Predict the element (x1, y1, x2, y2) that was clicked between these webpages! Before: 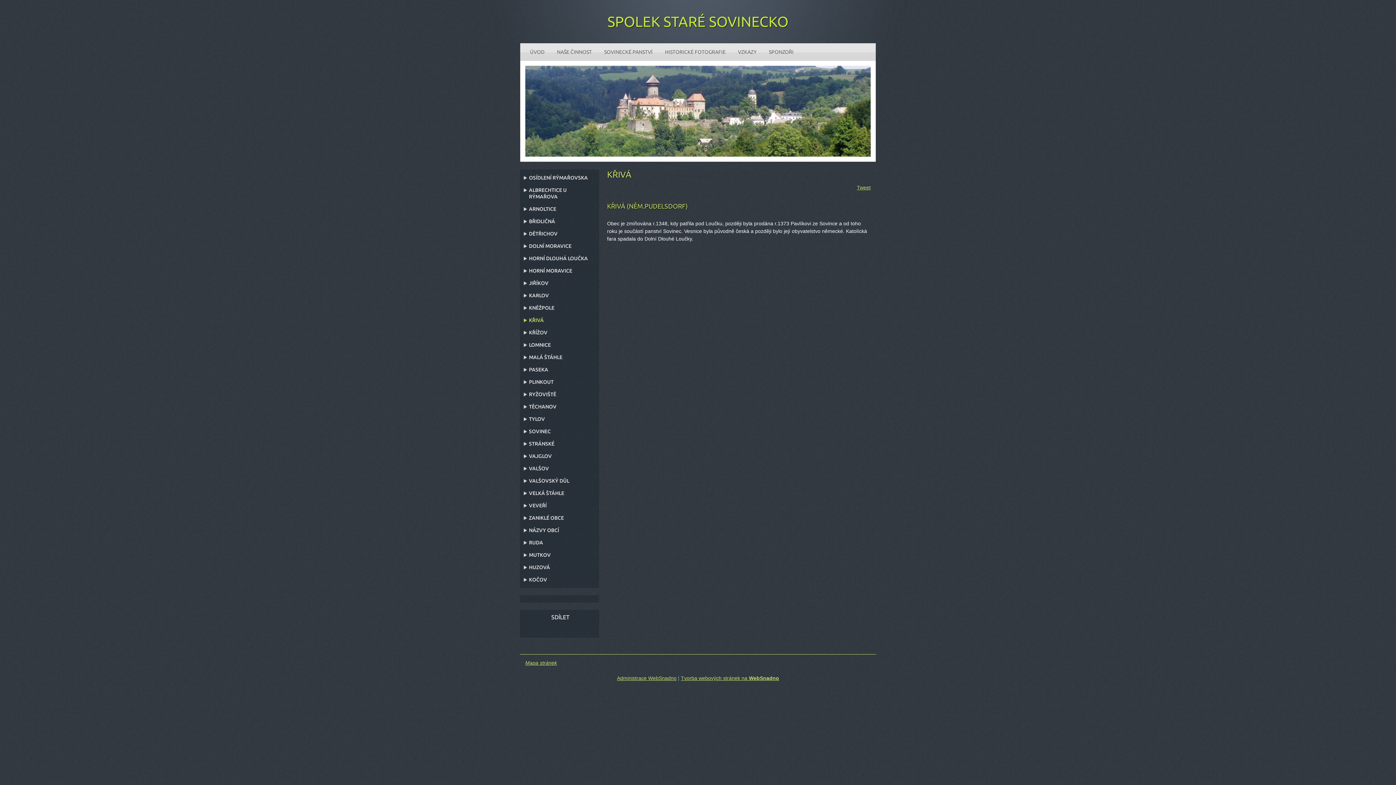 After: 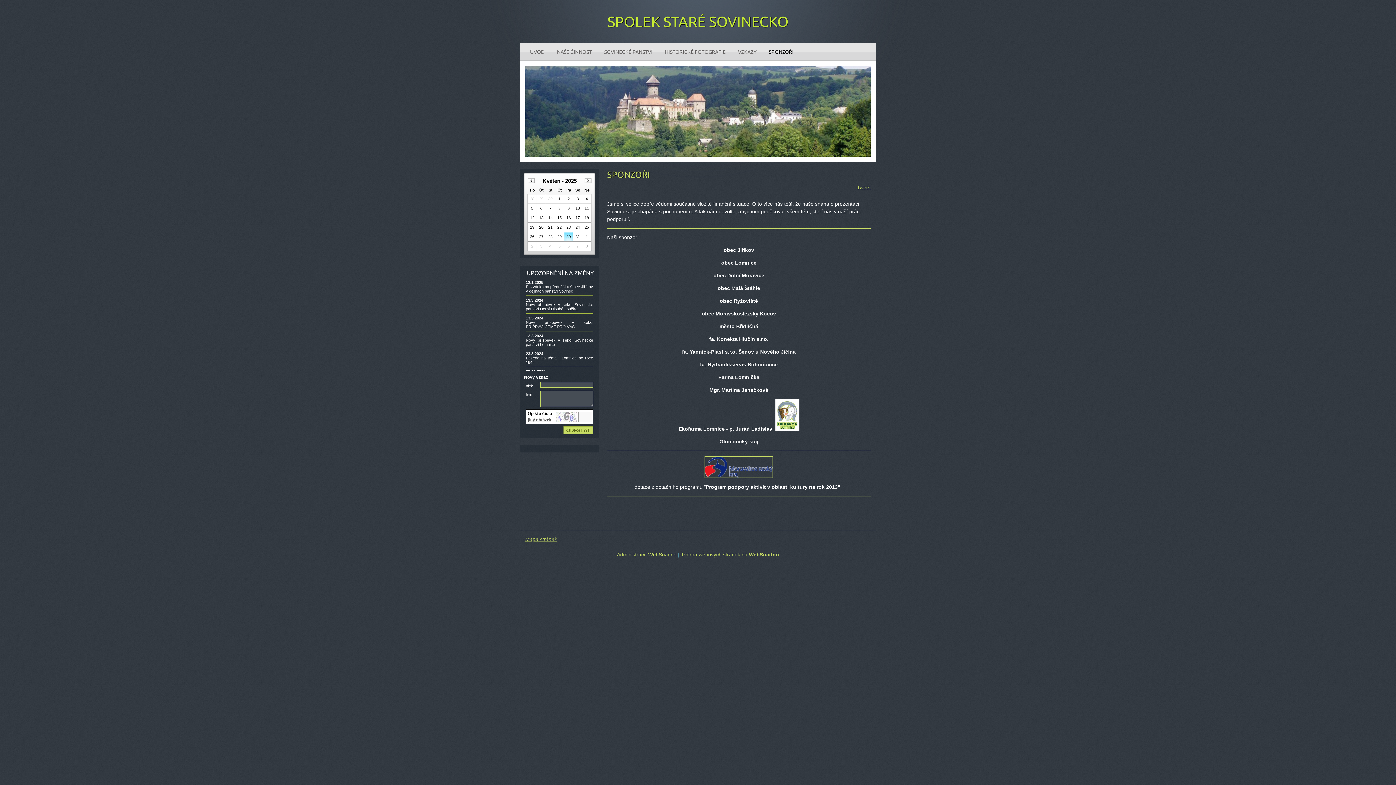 Action: label: SPONZOŘI bbox: (762, 49, 800, 54)